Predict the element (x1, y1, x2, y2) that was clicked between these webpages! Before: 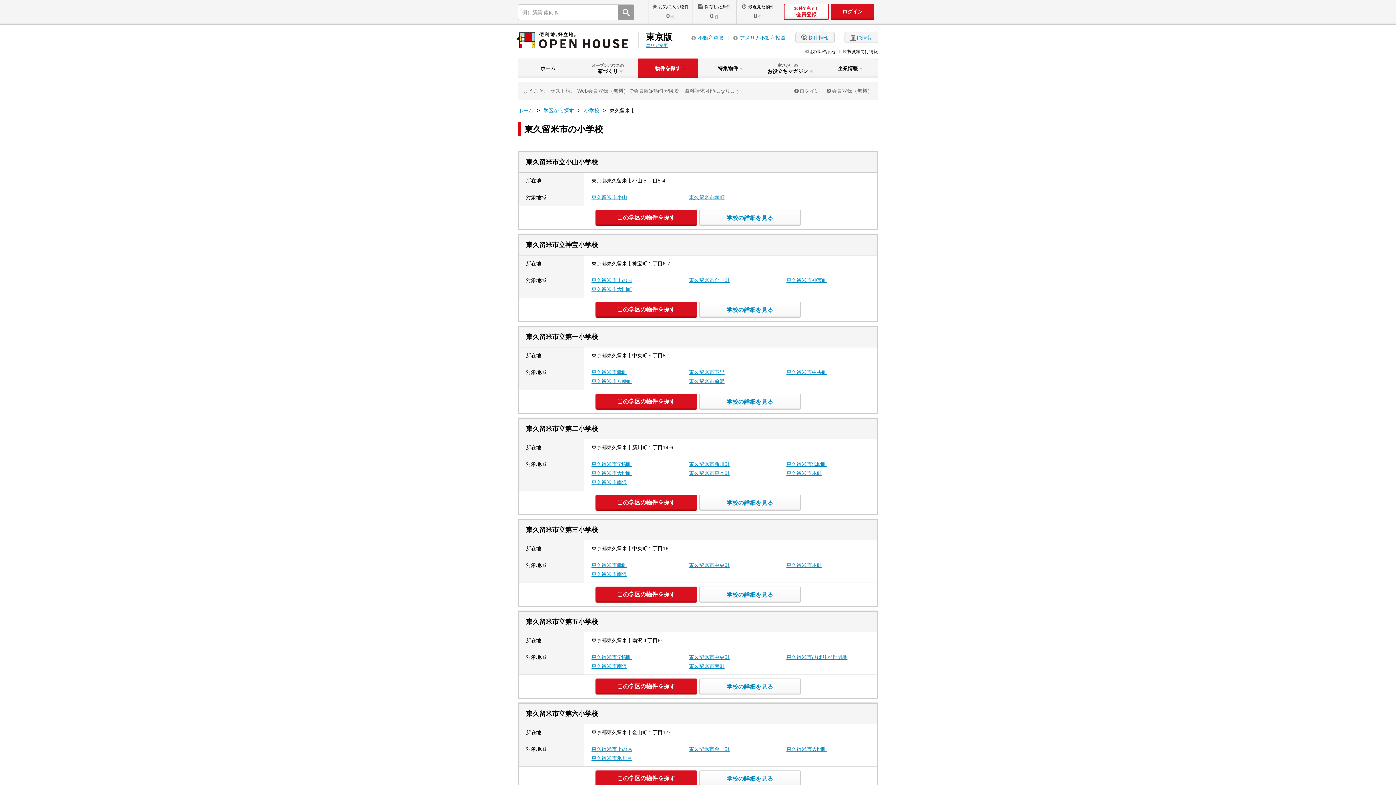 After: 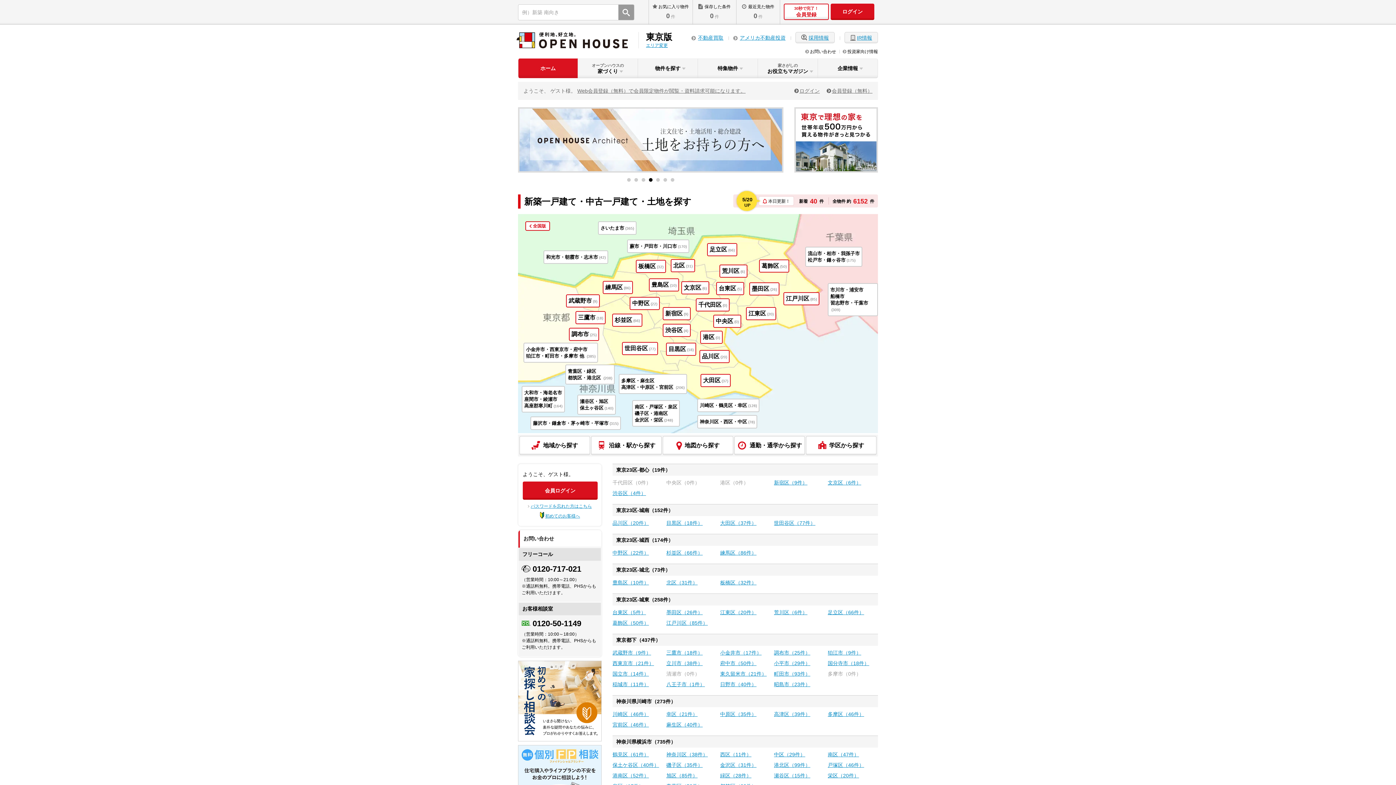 Action: bbox: (518, 58, 578, 78) label: ホーム